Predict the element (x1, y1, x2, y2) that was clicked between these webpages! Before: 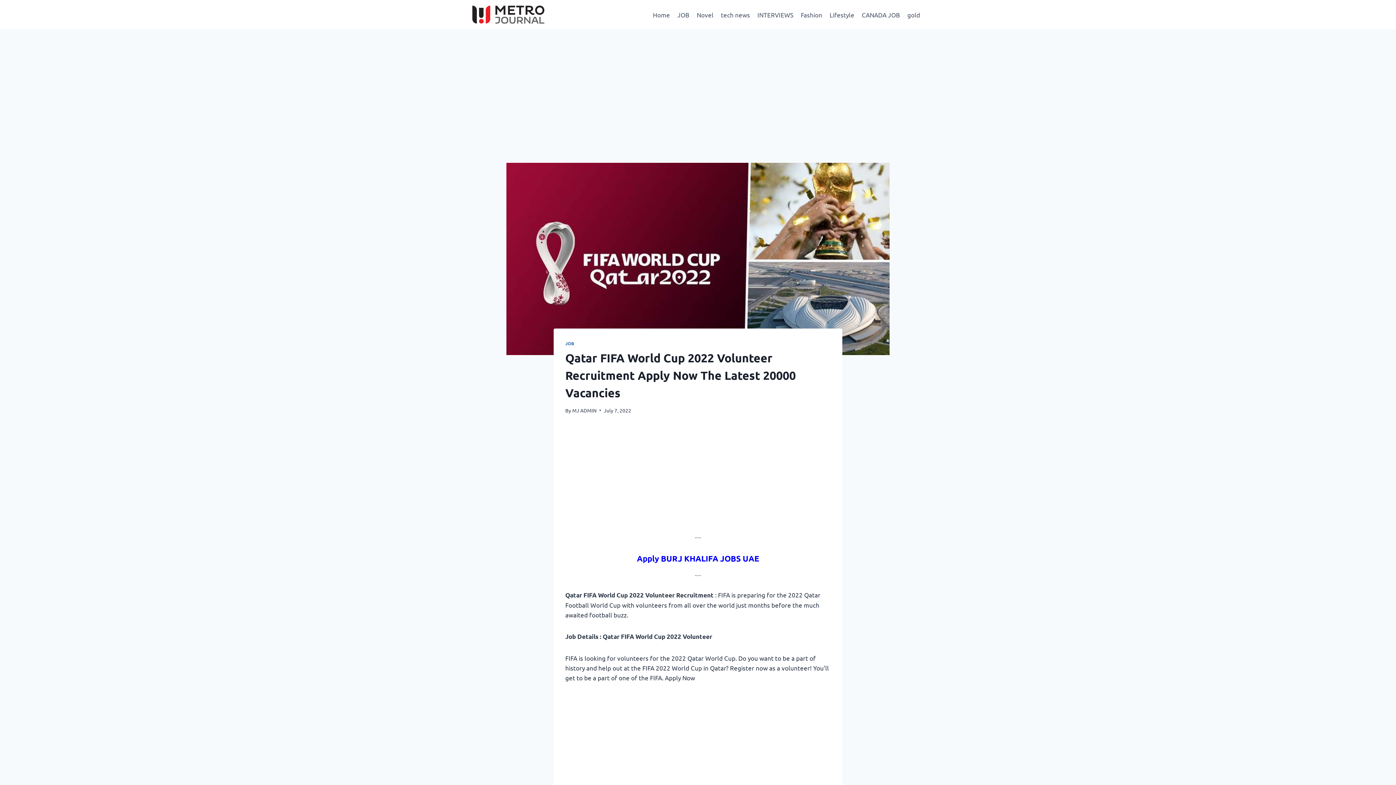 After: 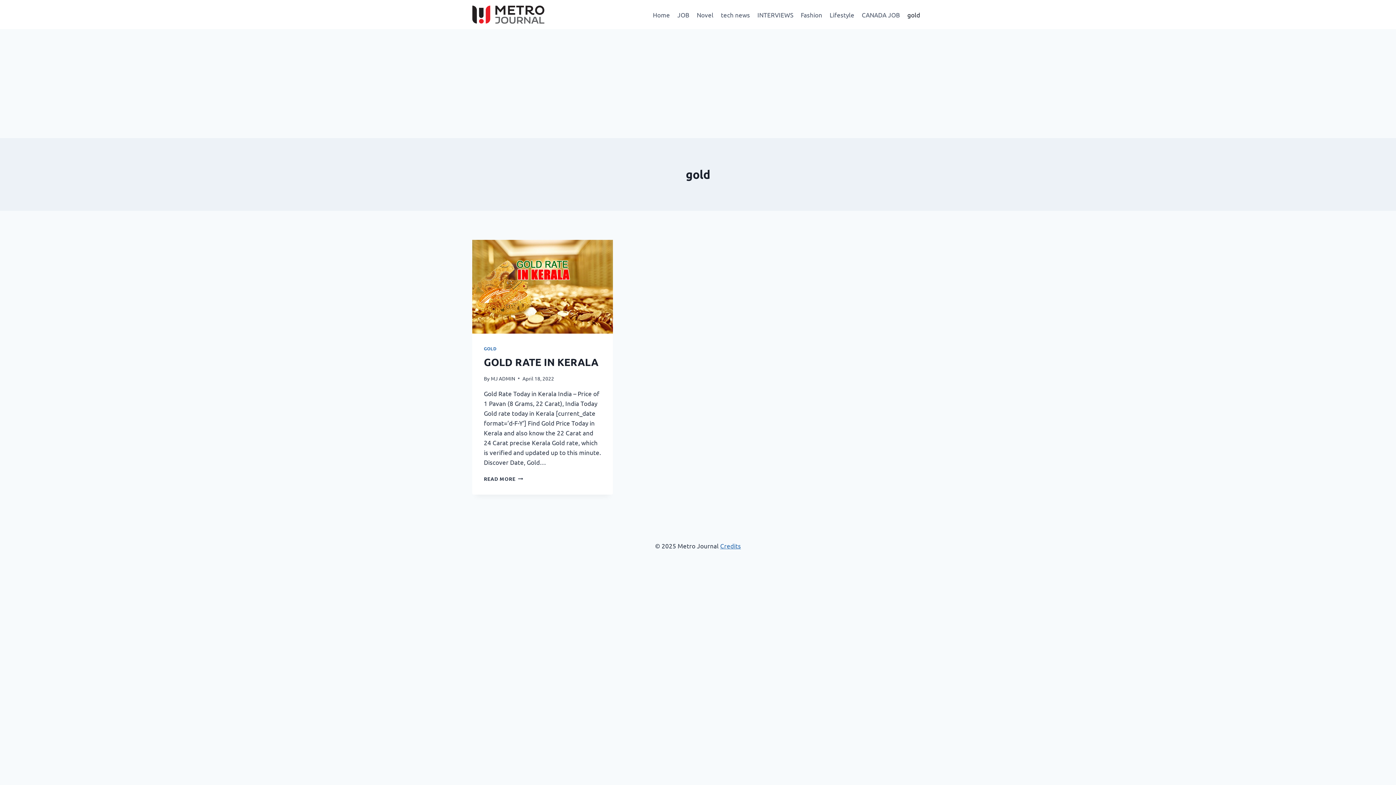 Action: bbox: (903, 5, 924, 23) label: gold